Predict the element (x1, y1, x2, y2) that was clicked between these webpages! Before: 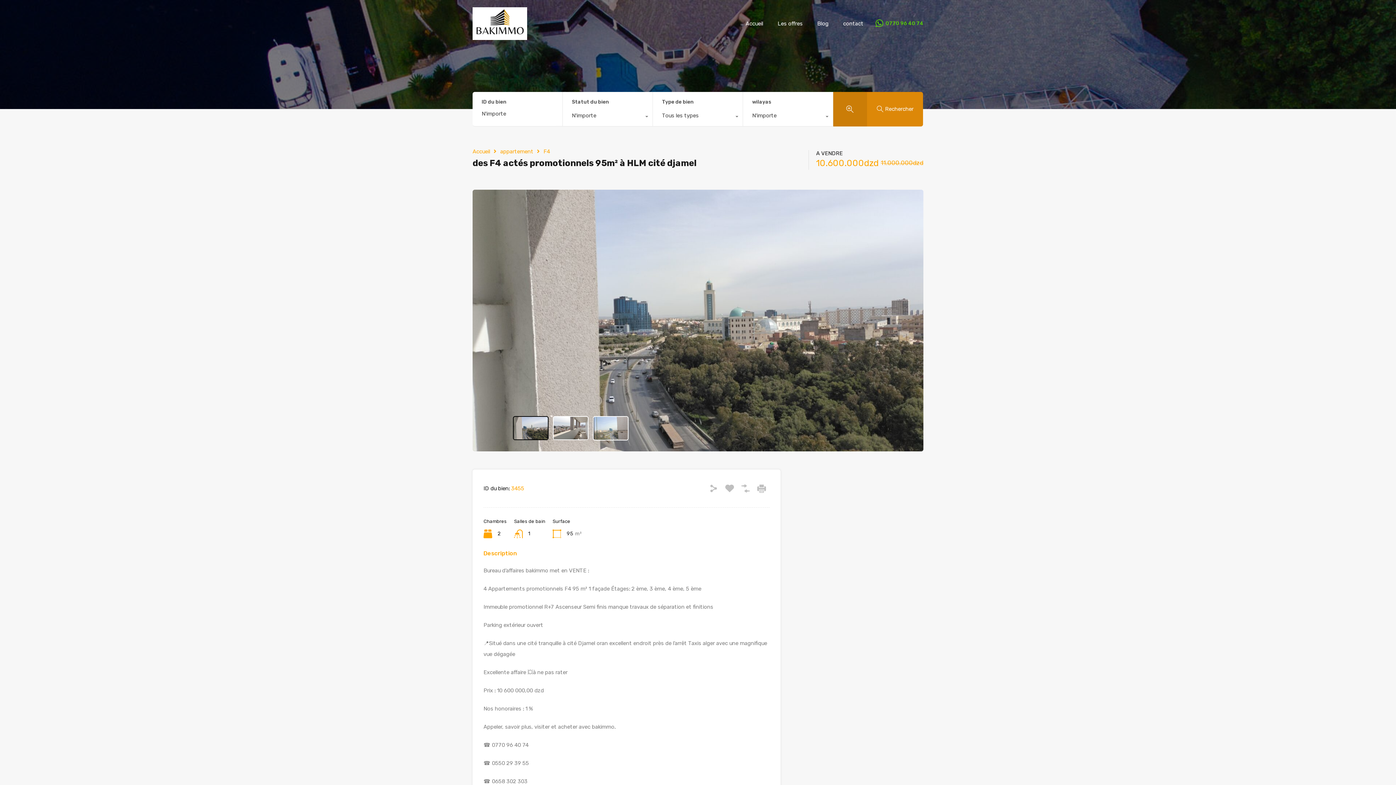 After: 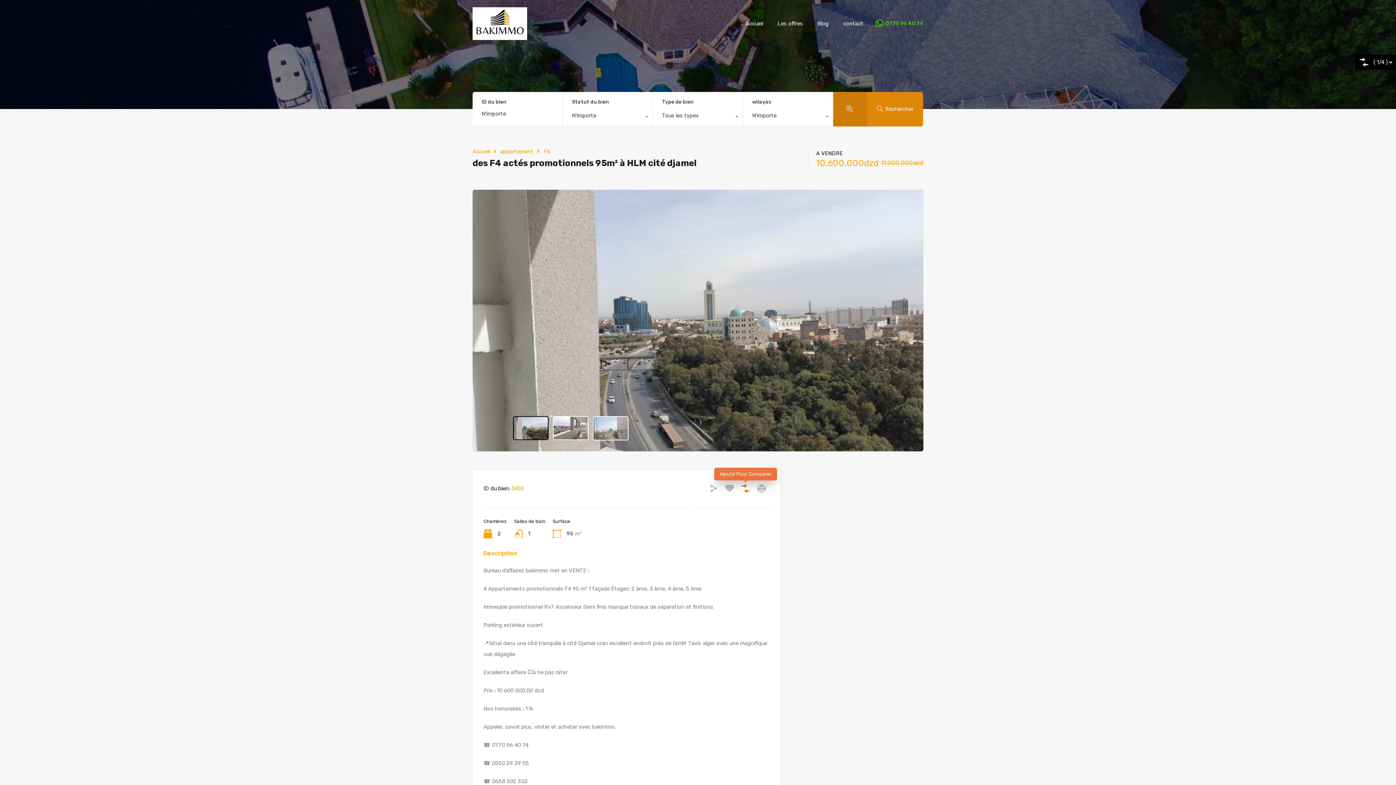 Action: bbox: (741, 484, 750, 492)